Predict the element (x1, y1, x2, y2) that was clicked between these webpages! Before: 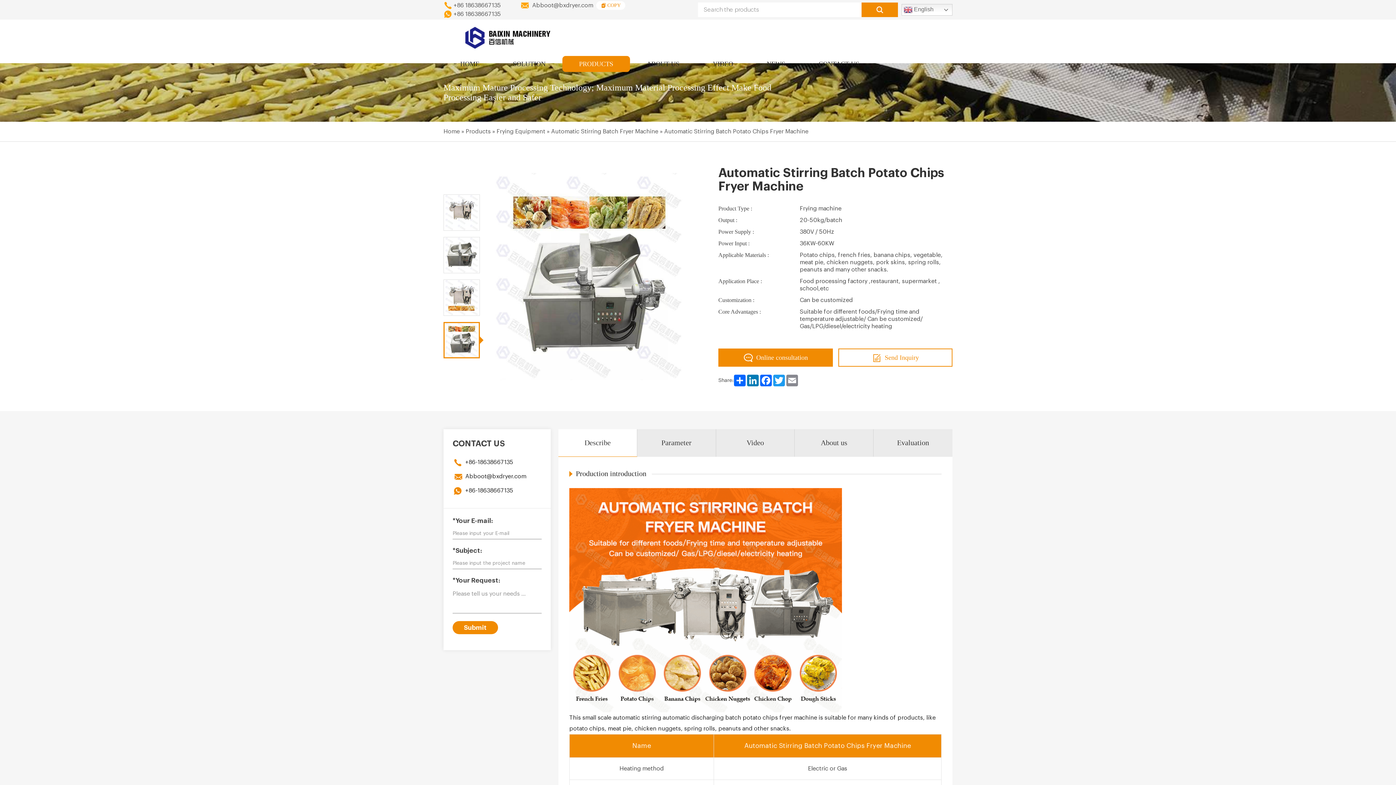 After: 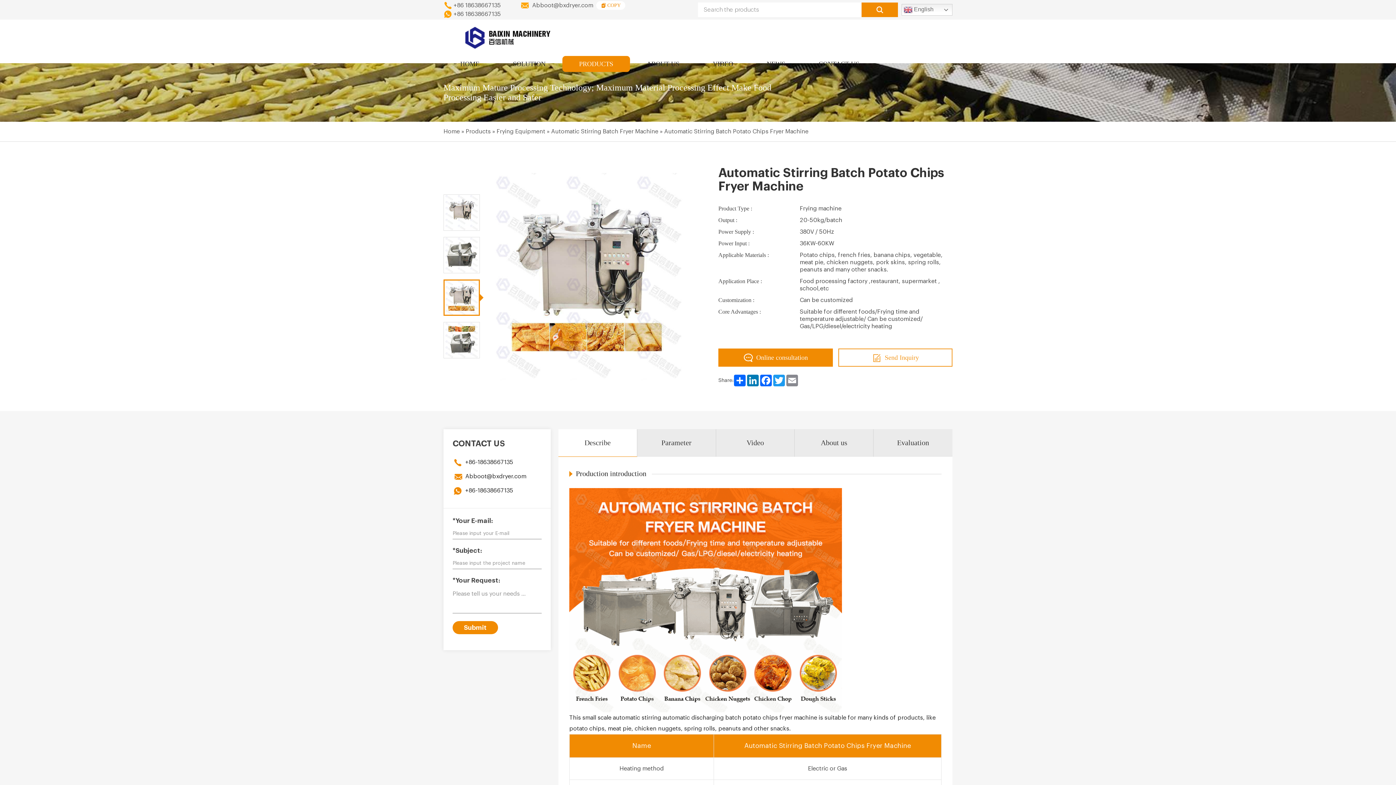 Action: bbox: (838, 348, 952, 366) label: Send Inquiry